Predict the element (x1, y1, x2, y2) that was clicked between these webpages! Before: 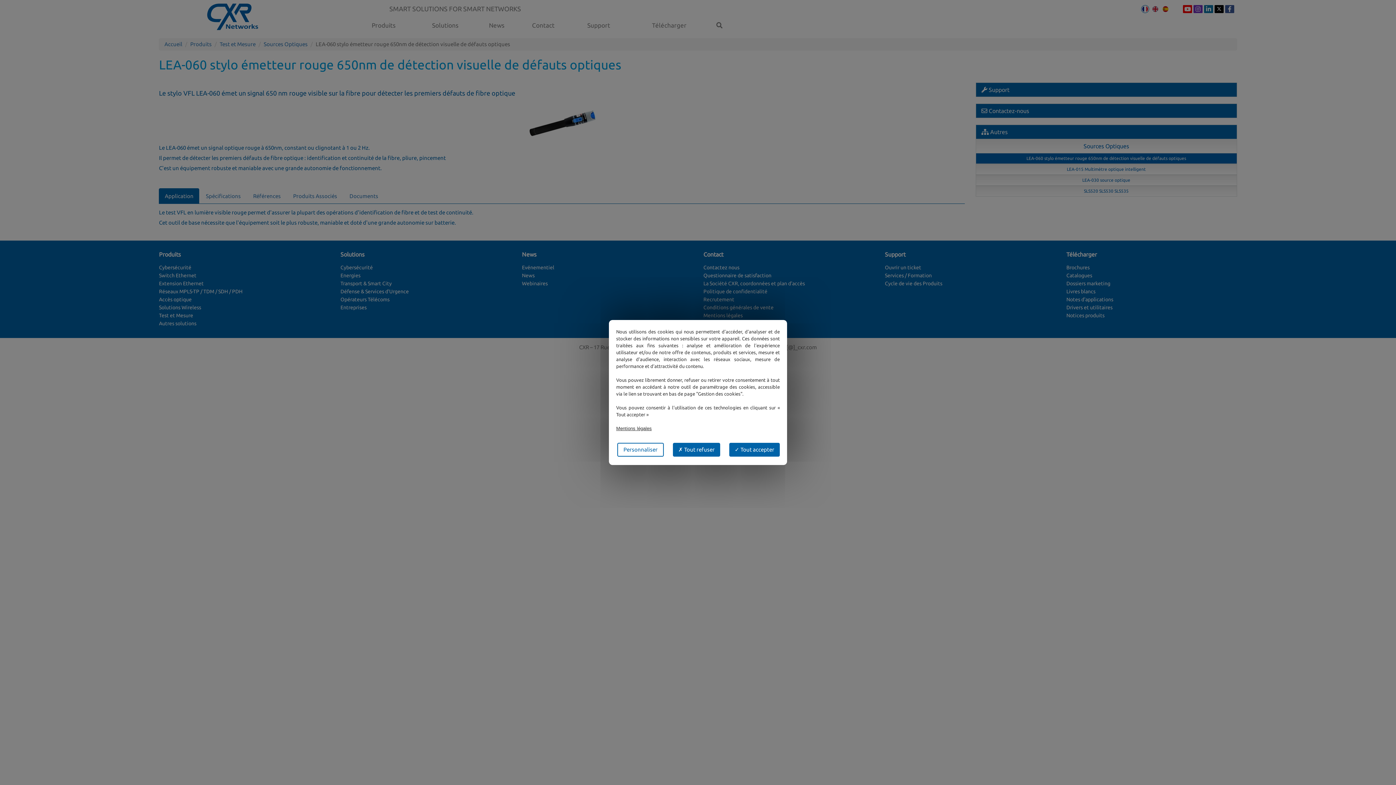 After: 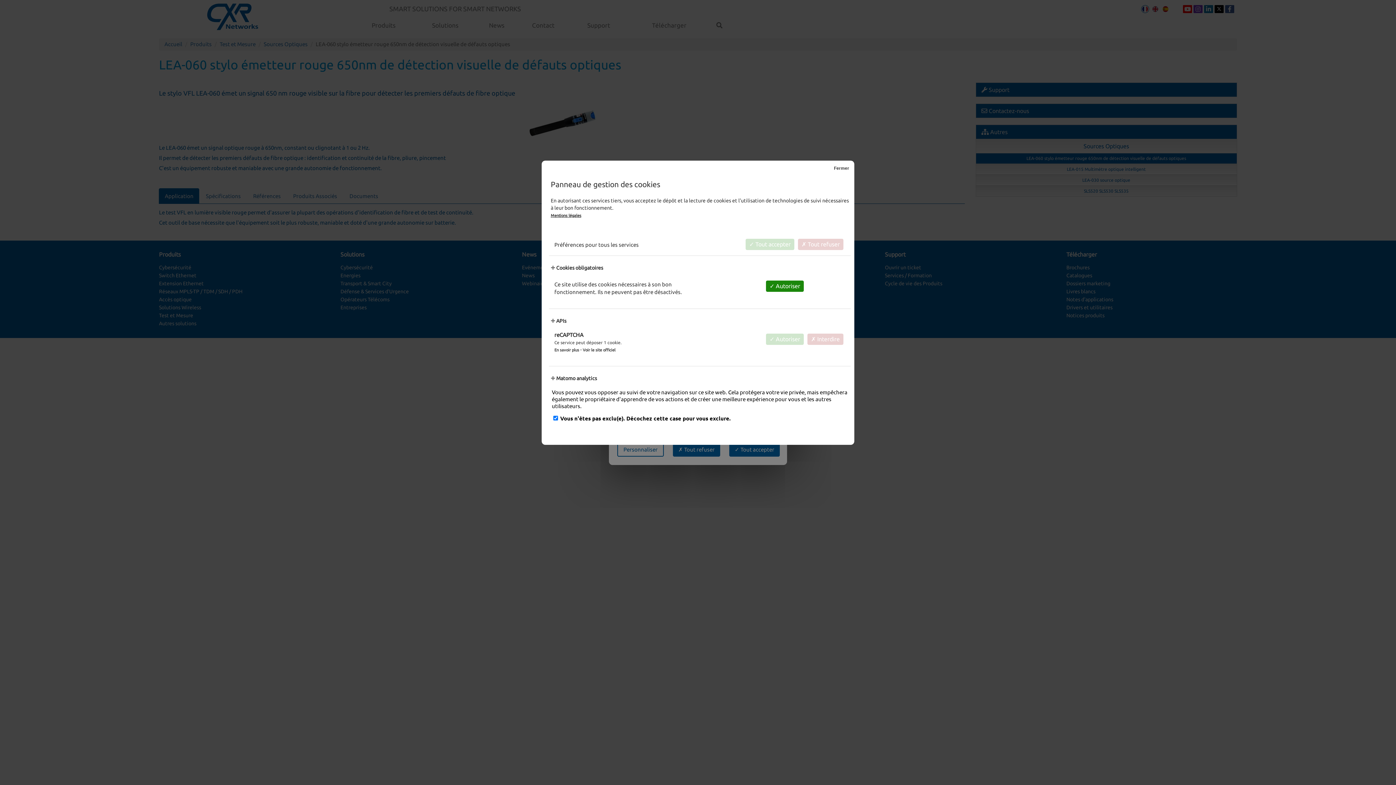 Action: label: Personnaliser bbox: (617, 443, 664, 456)